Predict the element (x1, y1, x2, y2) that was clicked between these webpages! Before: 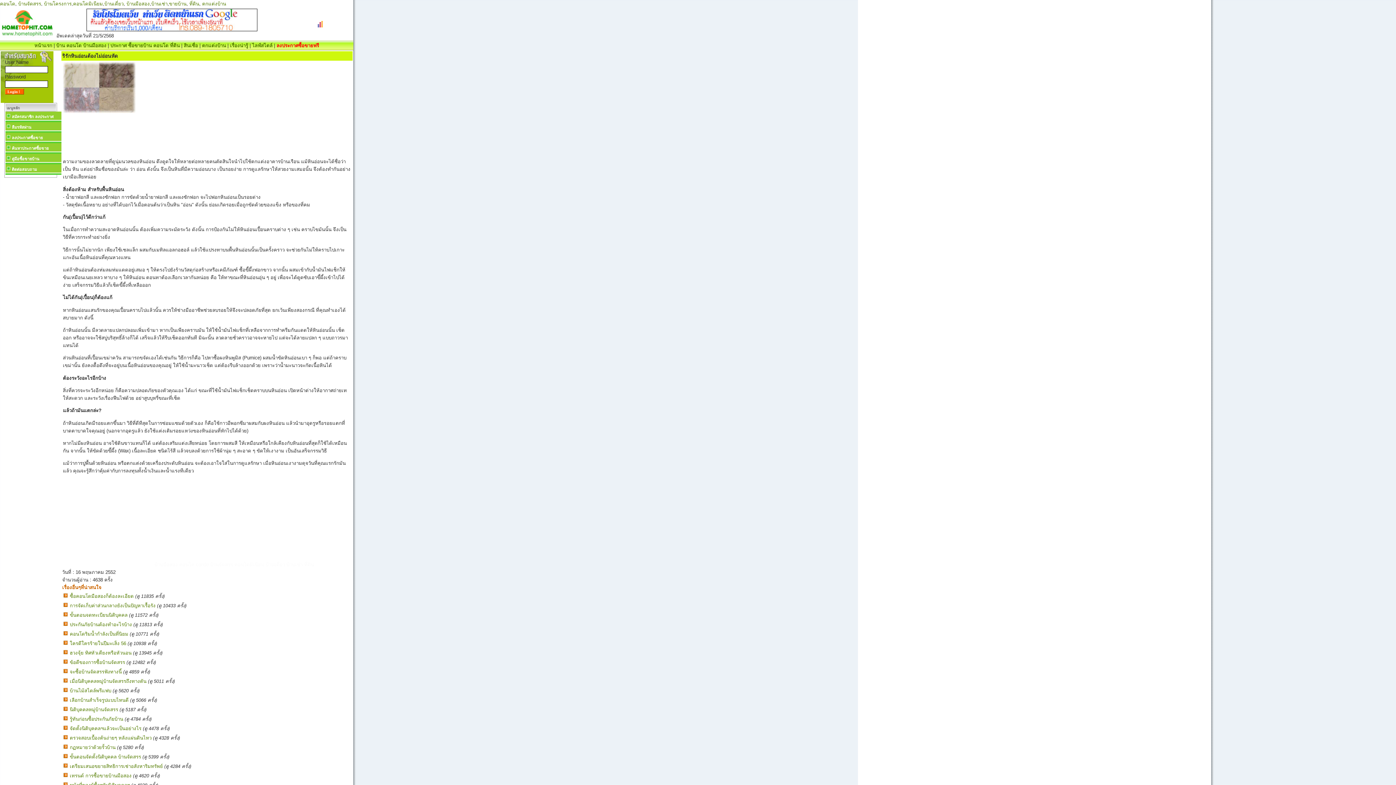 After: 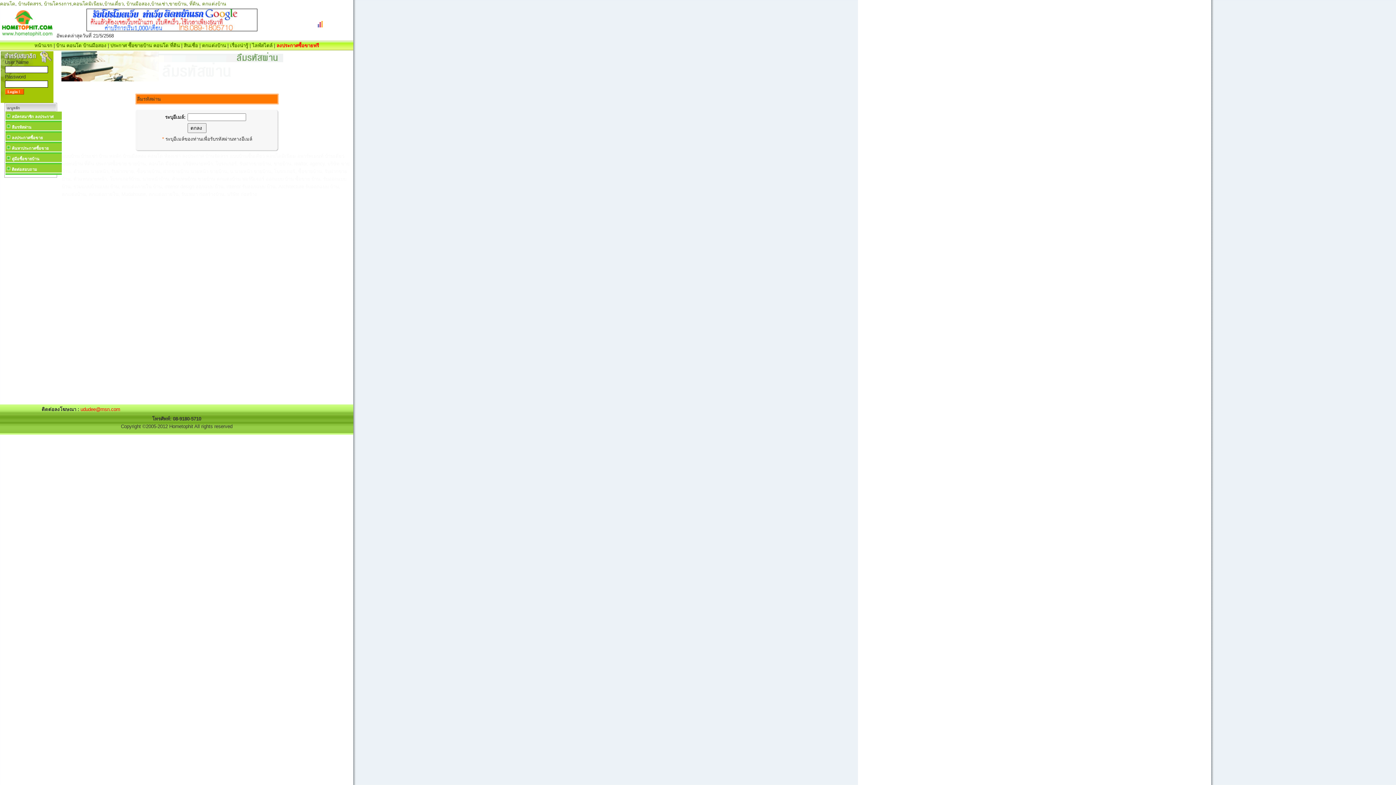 Action: label: ลืมรหัสผ่าน bbox: (5, 122, 62, 132)